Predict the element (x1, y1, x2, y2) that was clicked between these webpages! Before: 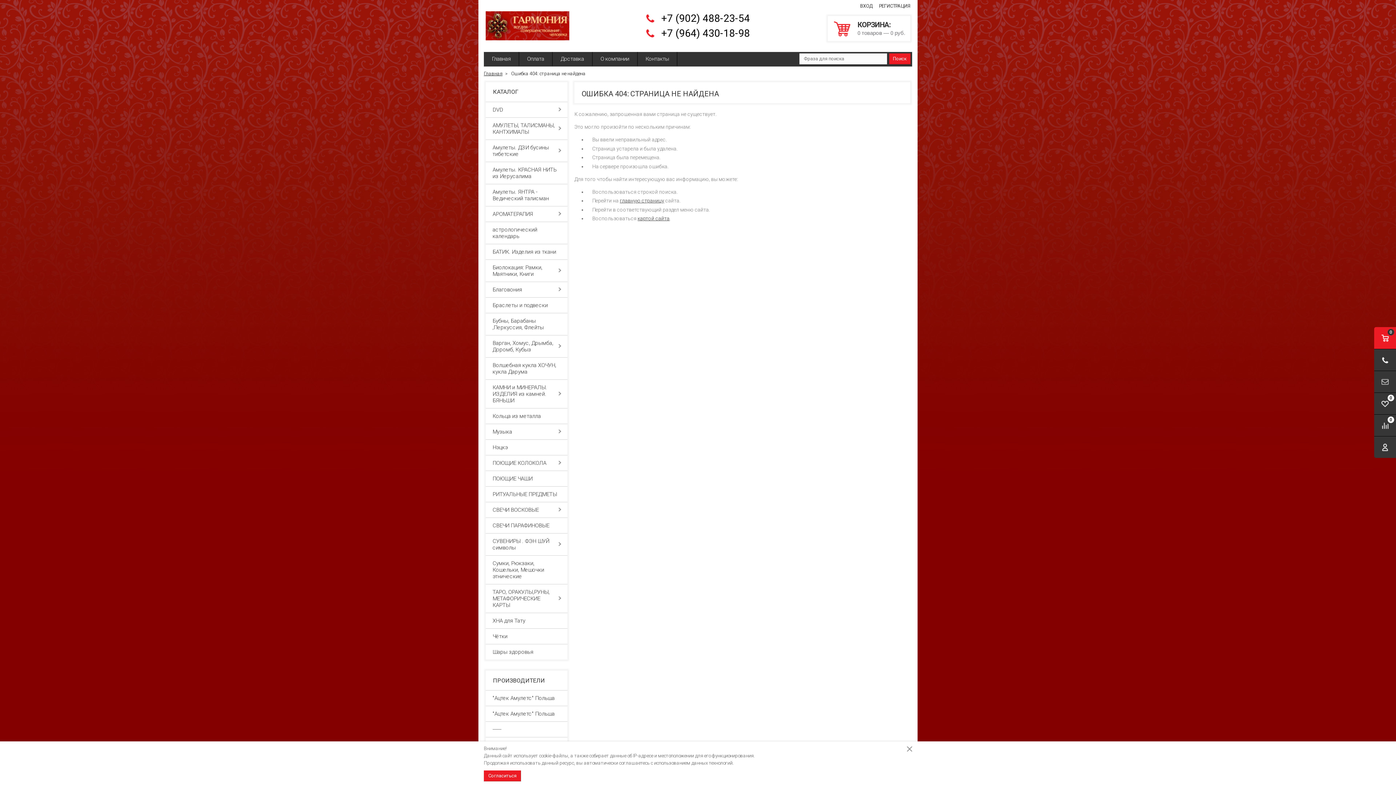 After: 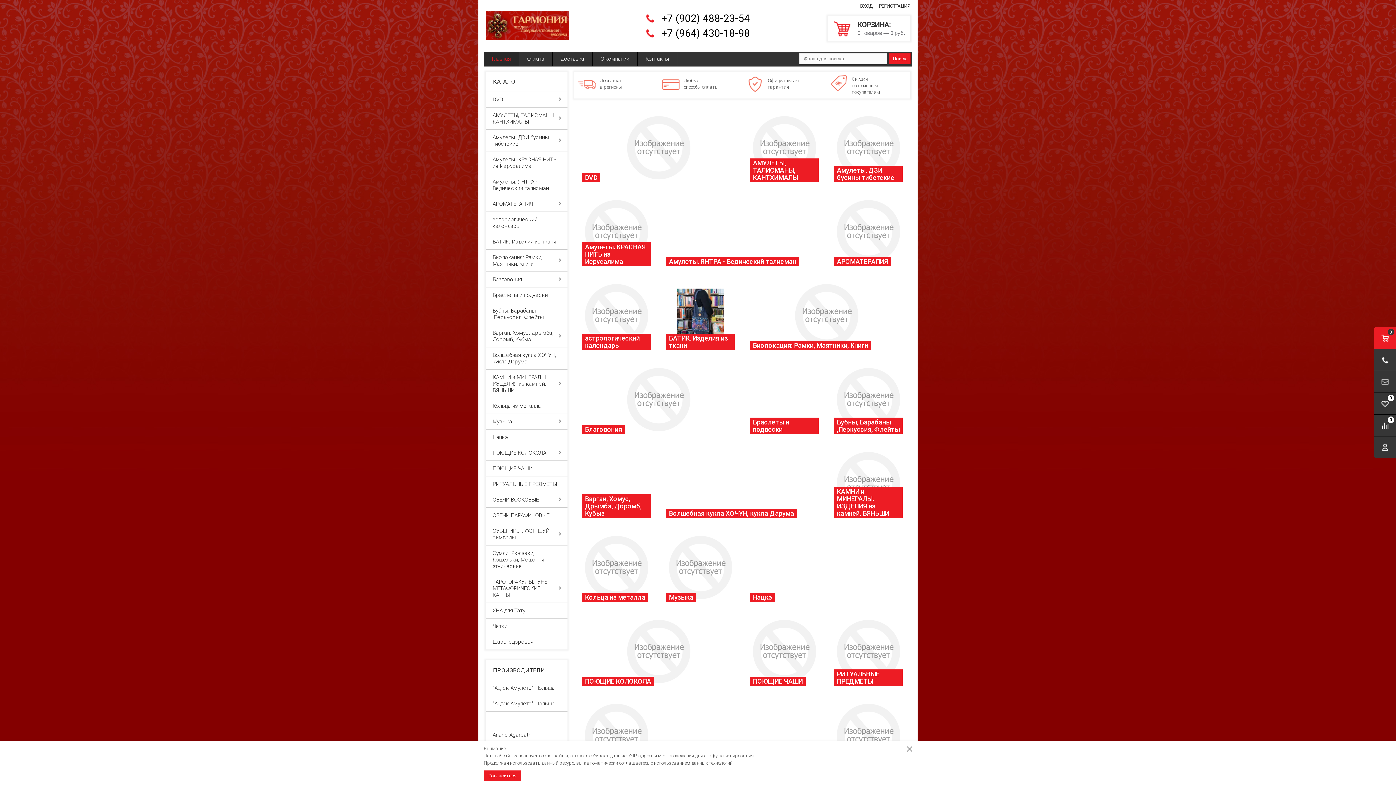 Action: bbox: (484, 70, 502, 76) label: Главная